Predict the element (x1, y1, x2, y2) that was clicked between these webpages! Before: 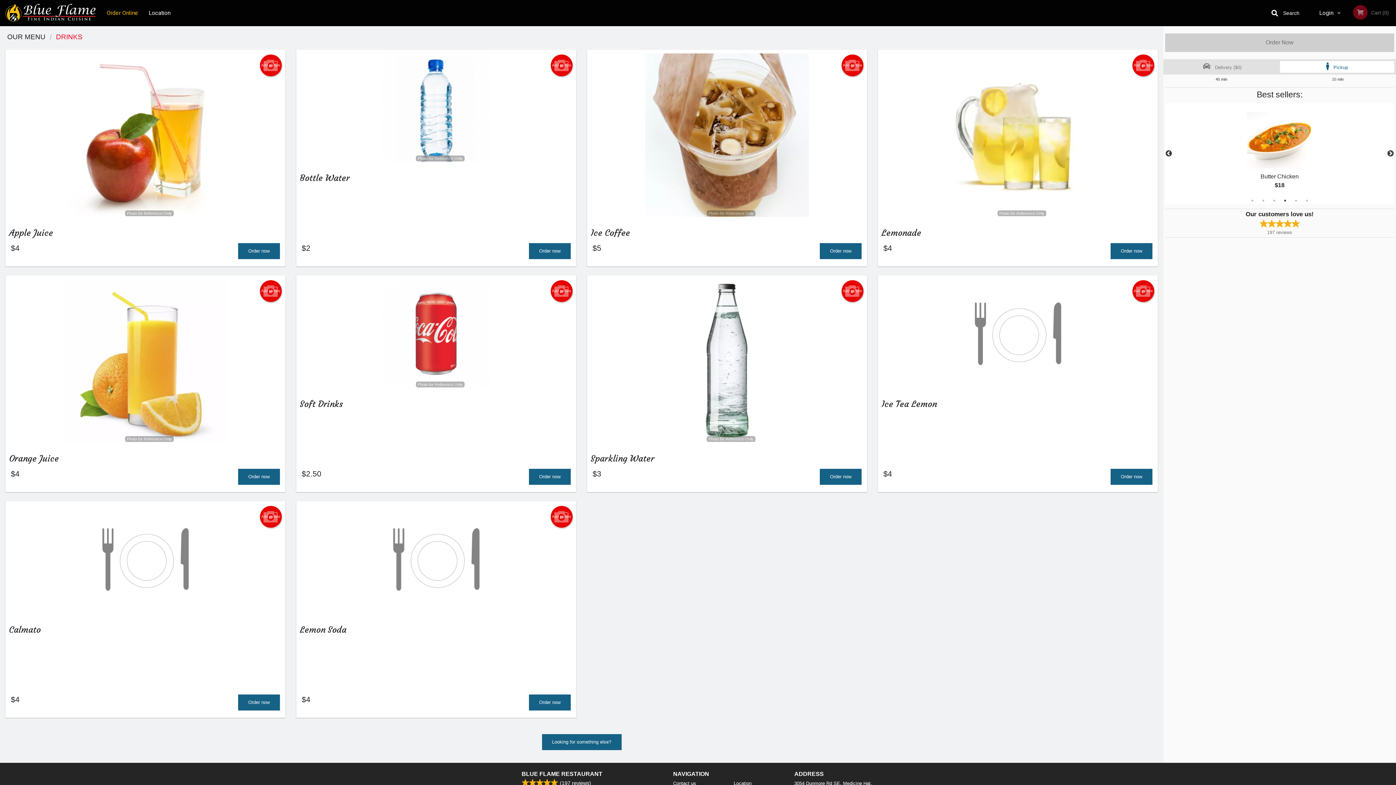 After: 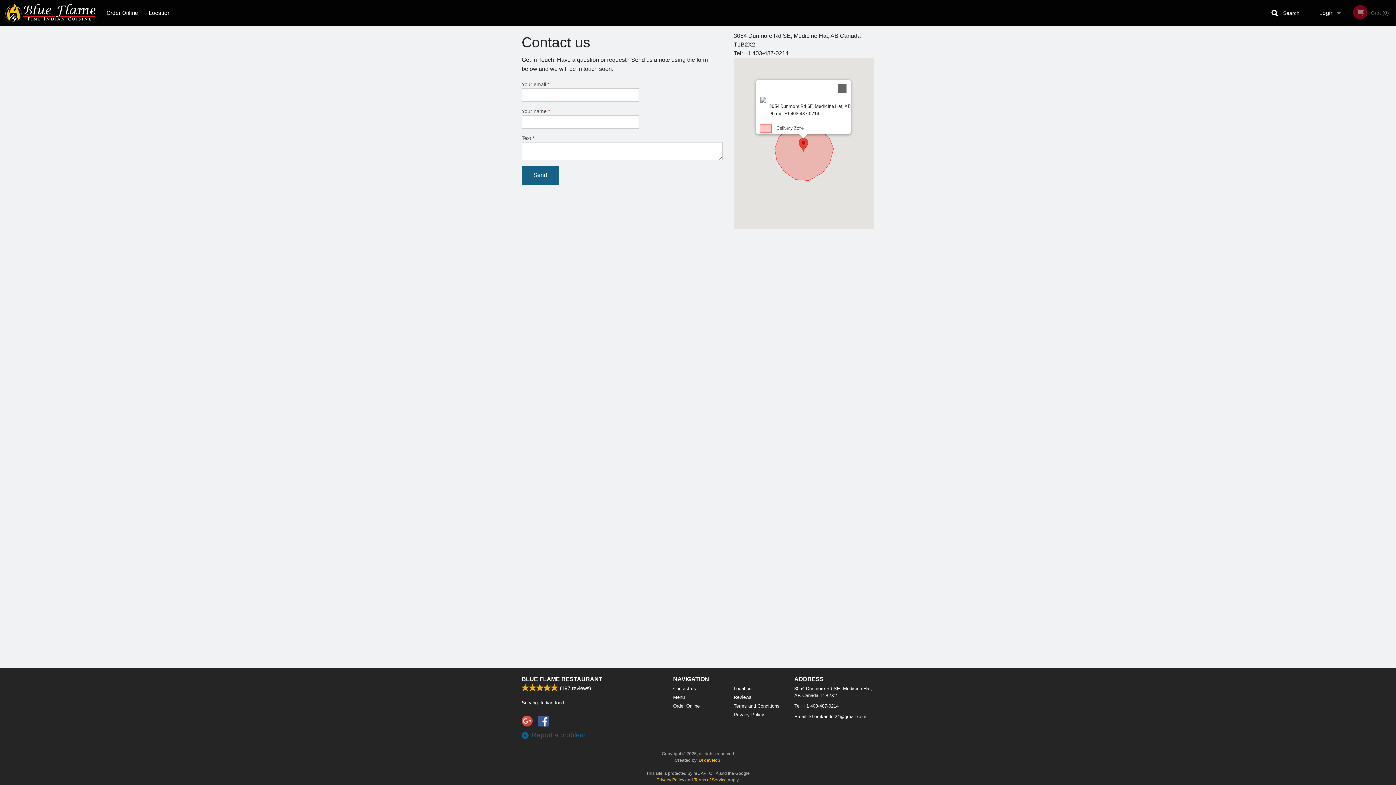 Action: bbox: (673, 780, 723, 787) label: Contact us